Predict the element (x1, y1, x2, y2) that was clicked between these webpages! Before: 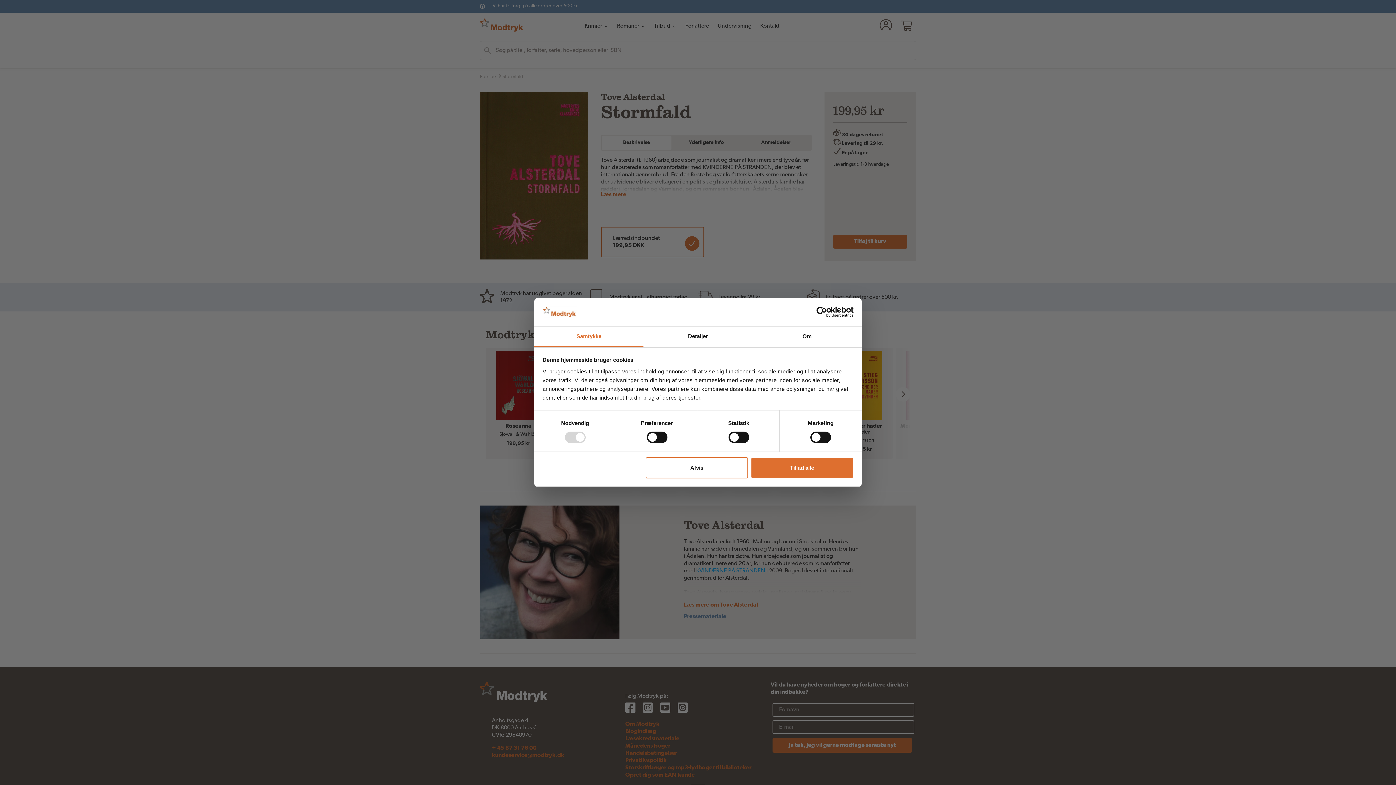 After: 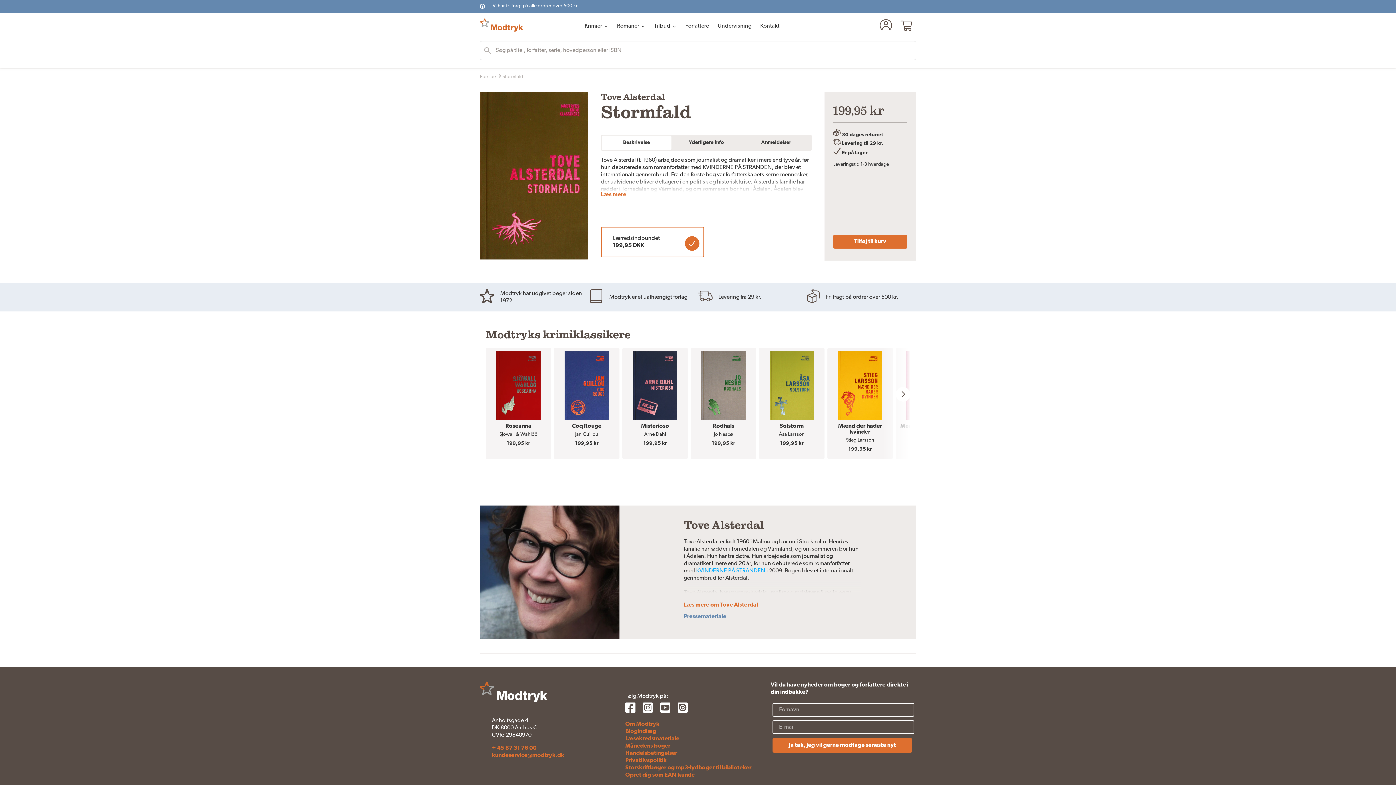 Action: label: Tillad alle bbox: (751, 457, 853, 478)